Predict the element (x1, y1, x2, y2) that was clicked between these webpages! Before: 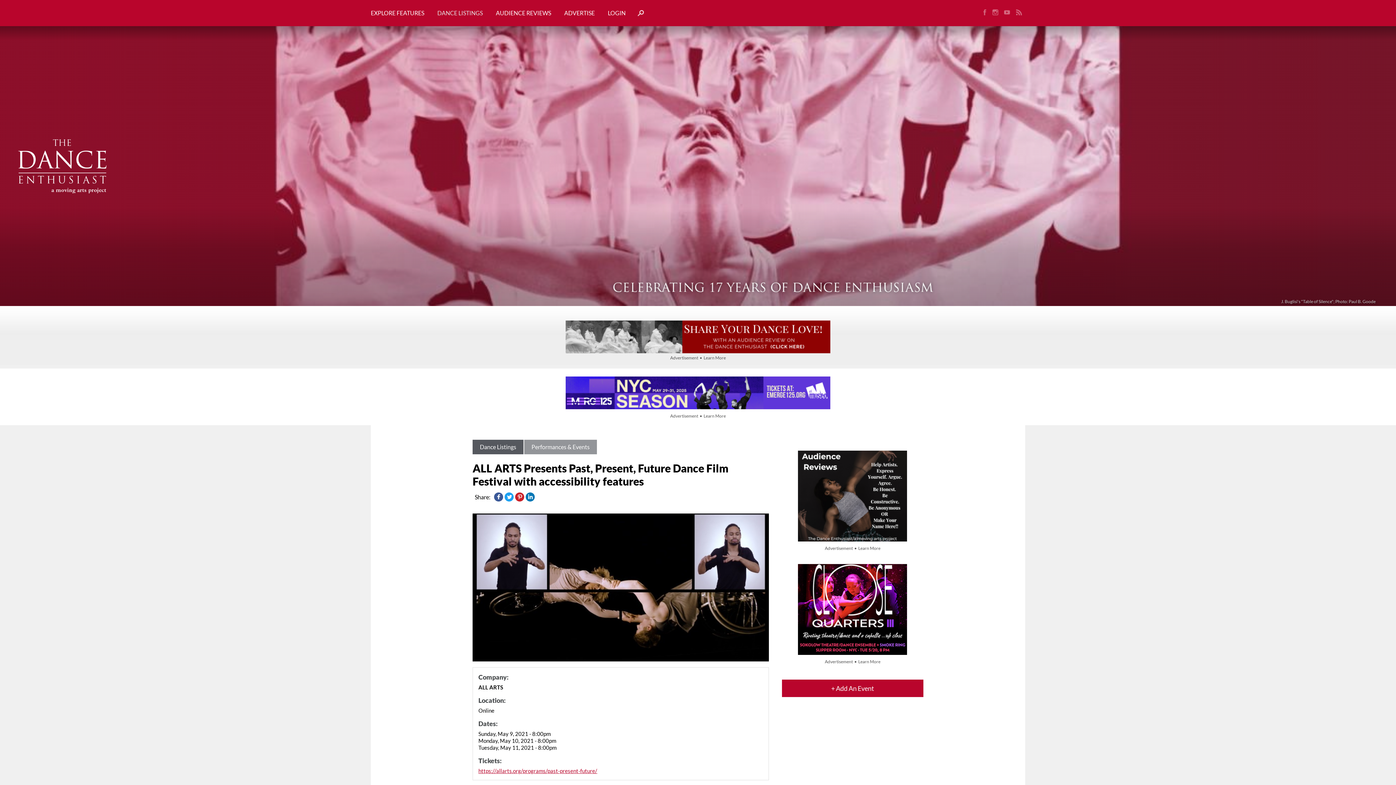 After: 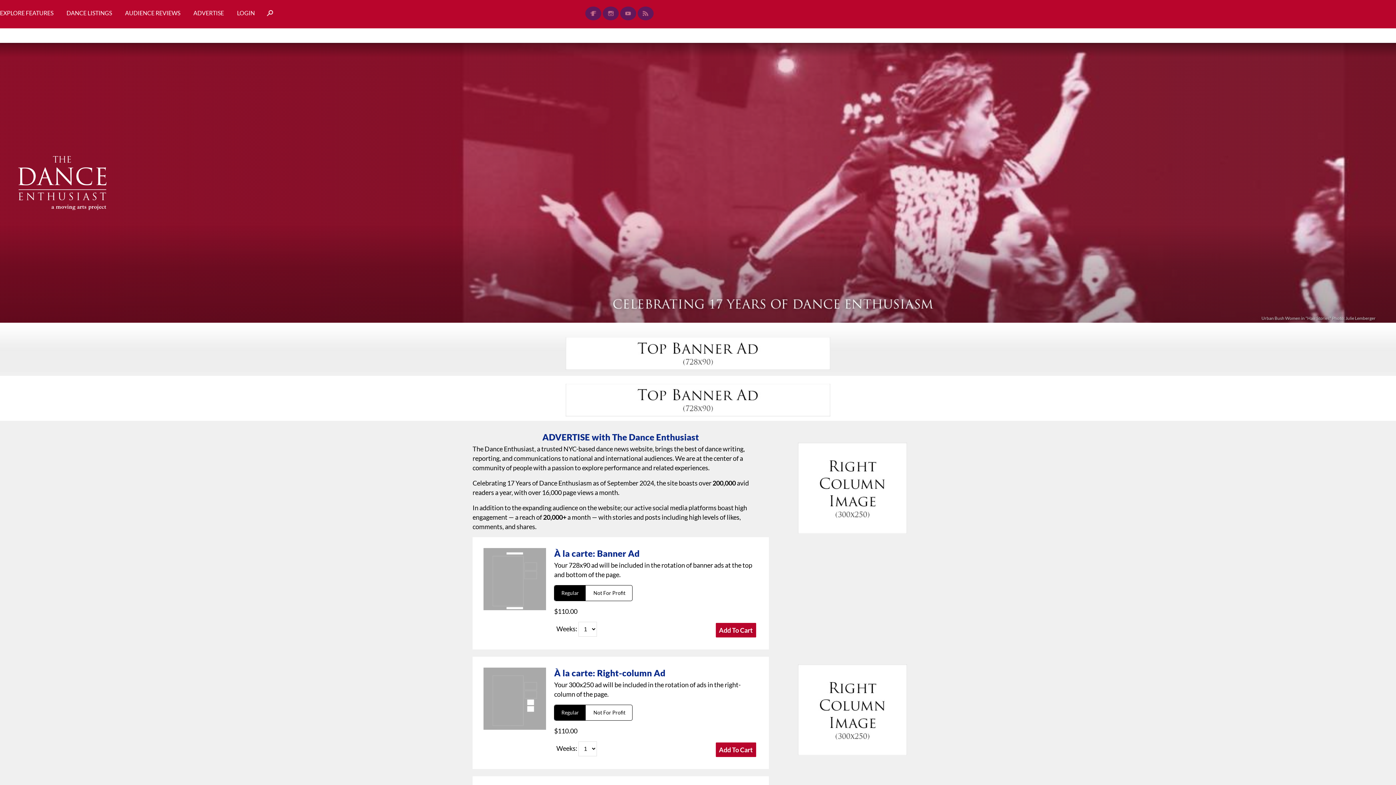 Action: label: Advertisement  •  Learn More bbox: (825, 659, 880, 664)